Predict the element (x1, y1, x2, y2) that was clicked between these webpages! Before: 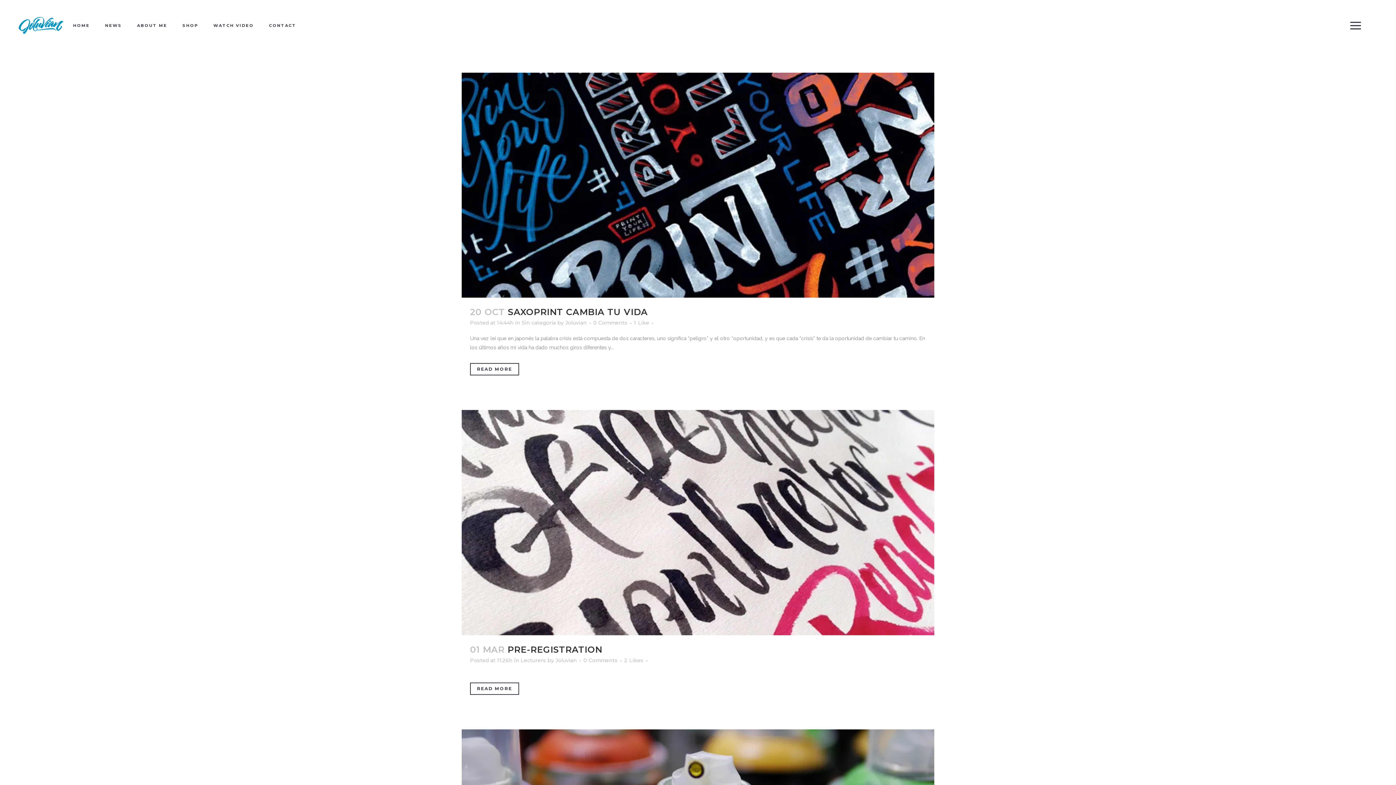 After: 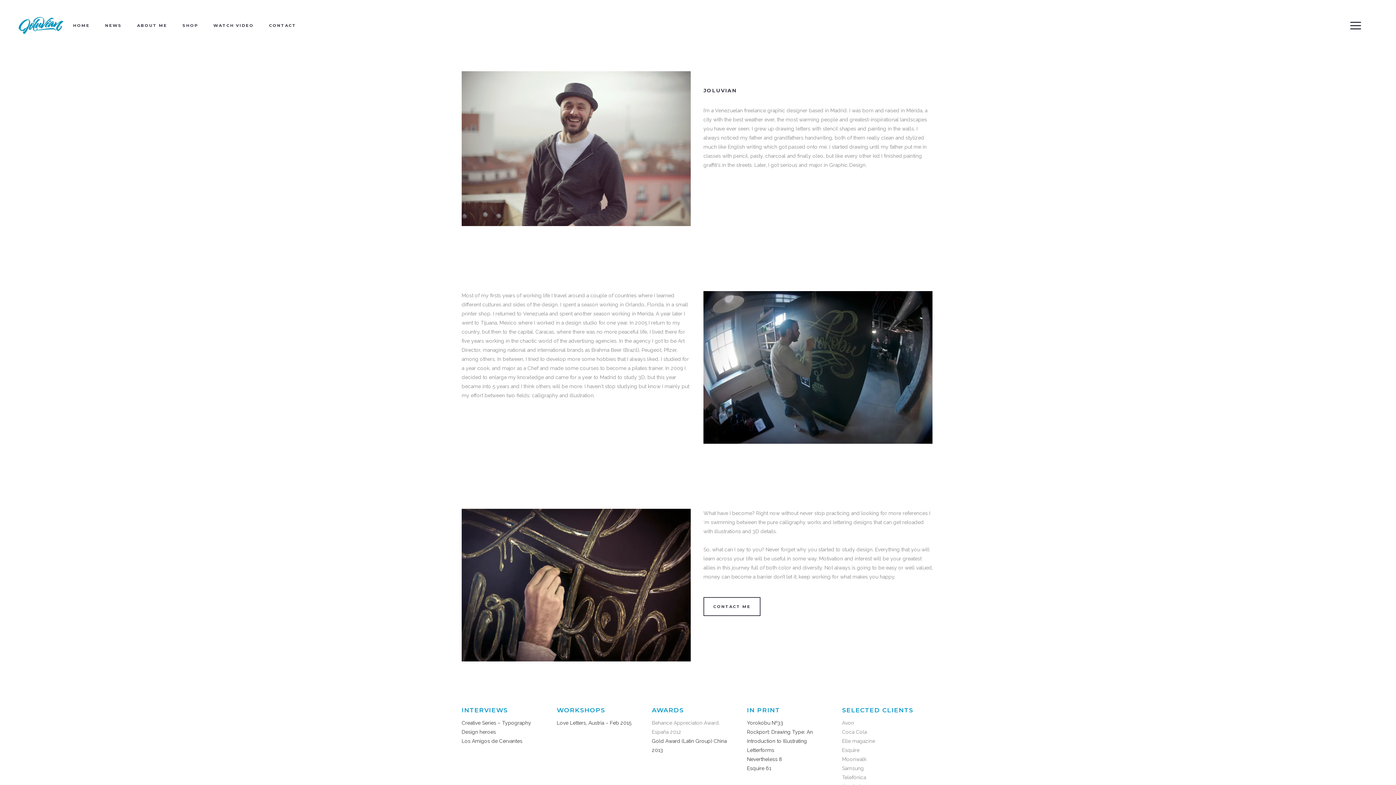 Action: label: ABOUT ME bbox: (129, 0, 174, 50)